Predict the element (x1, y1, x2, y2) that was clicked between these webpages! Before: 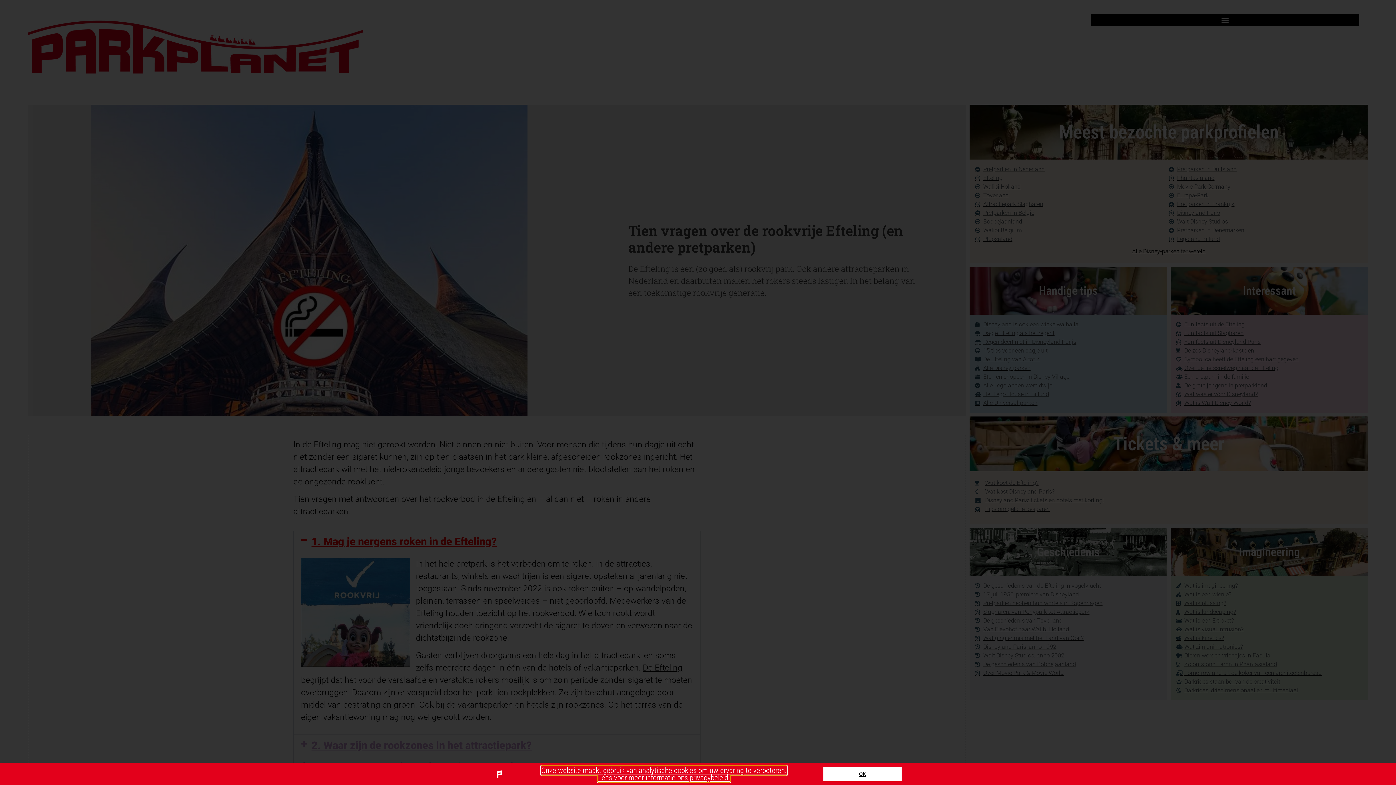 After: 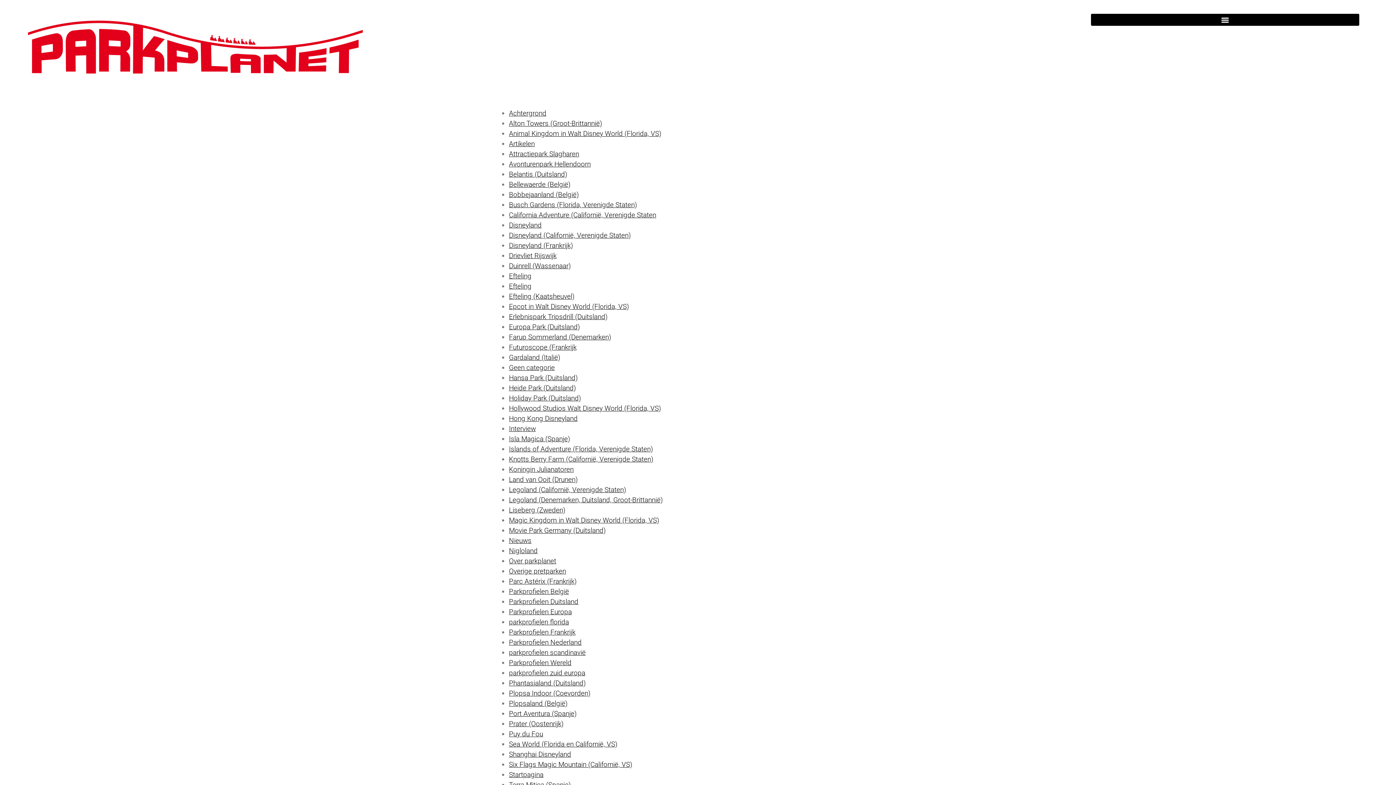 Action: label: Onze website maakt gebruik van analytische cookies om uw ervaring te verbeteren.
Lees voor meer informatie ons privacybeleid. bbox: (541, 766, 786, 782)